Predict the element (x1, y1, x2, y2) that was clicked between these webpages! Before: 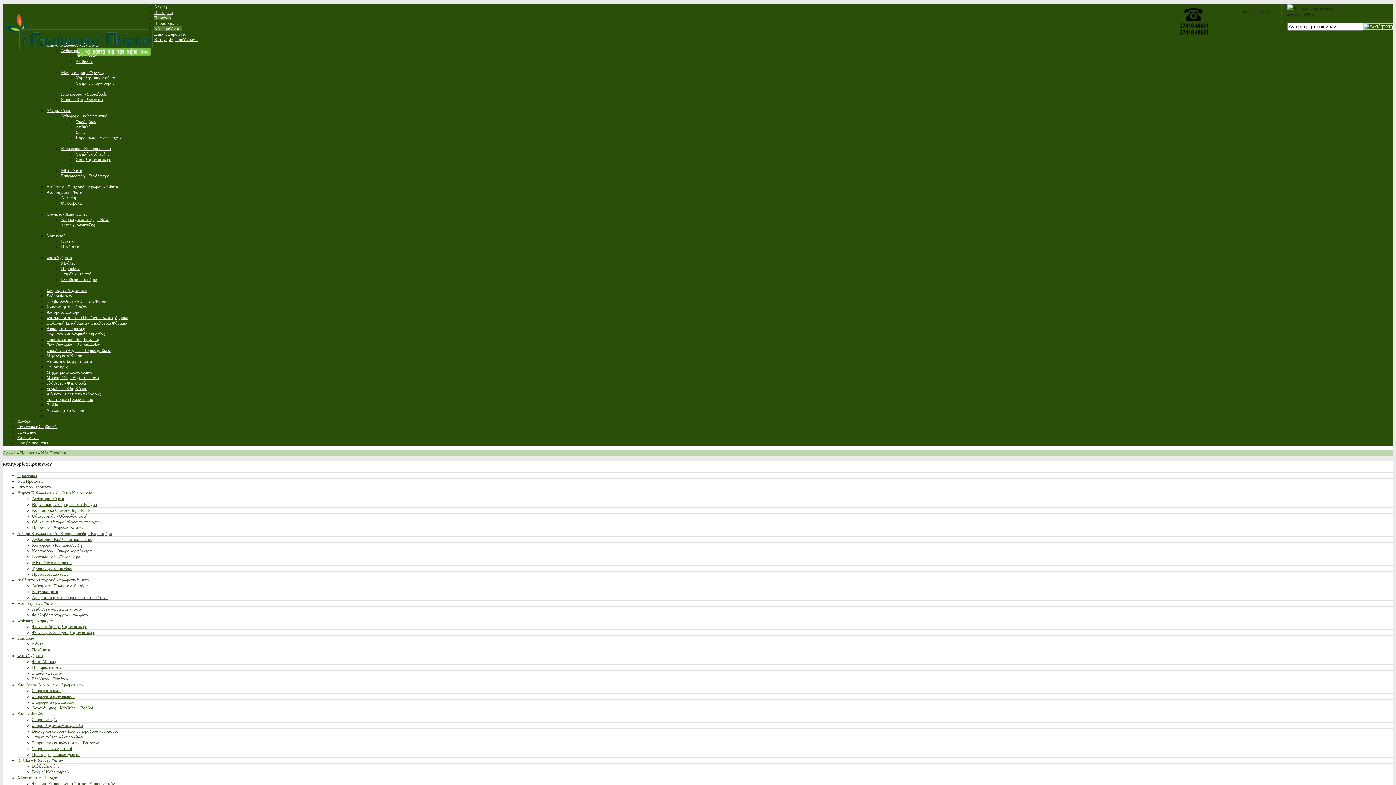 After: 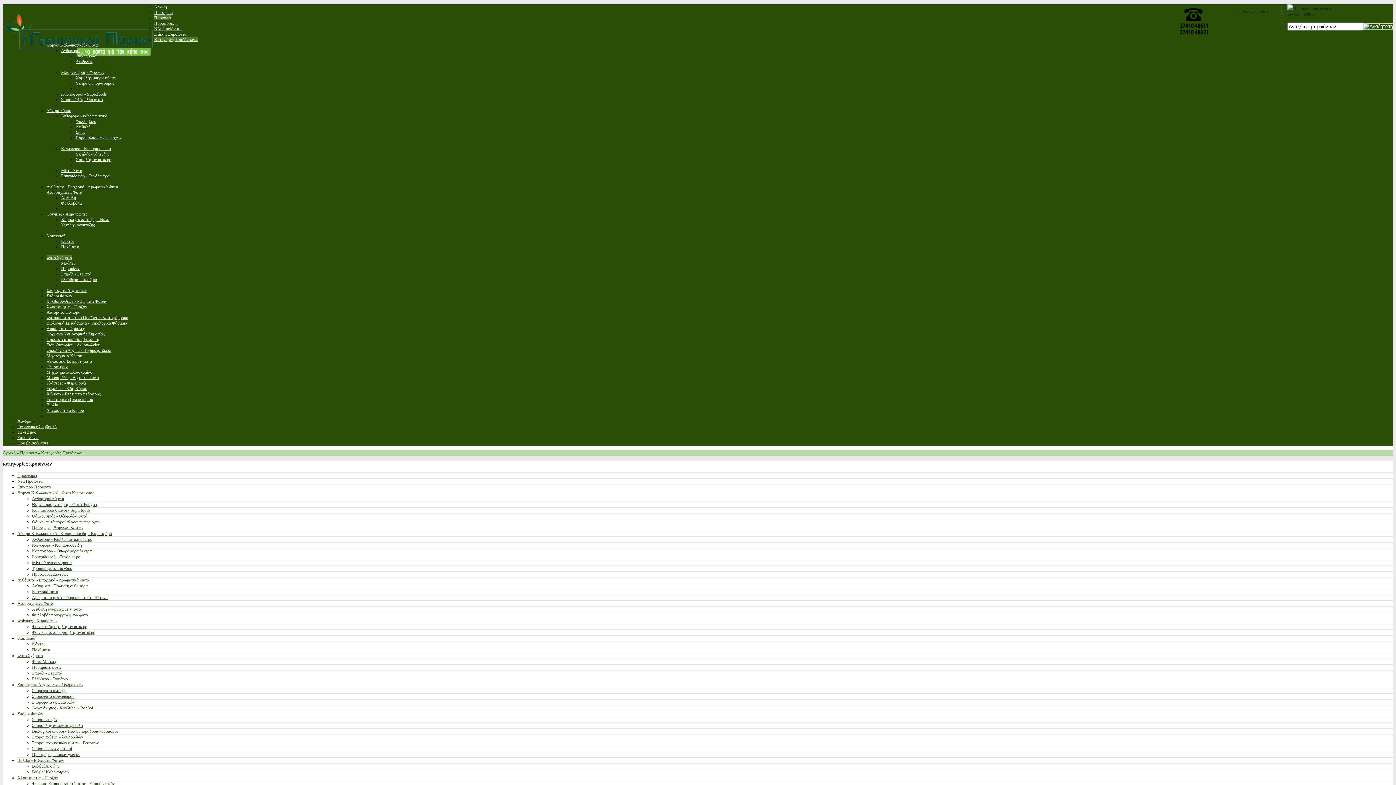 Action: label: Φυτά Σχήματα bbox: (46, 255, 72, 260)